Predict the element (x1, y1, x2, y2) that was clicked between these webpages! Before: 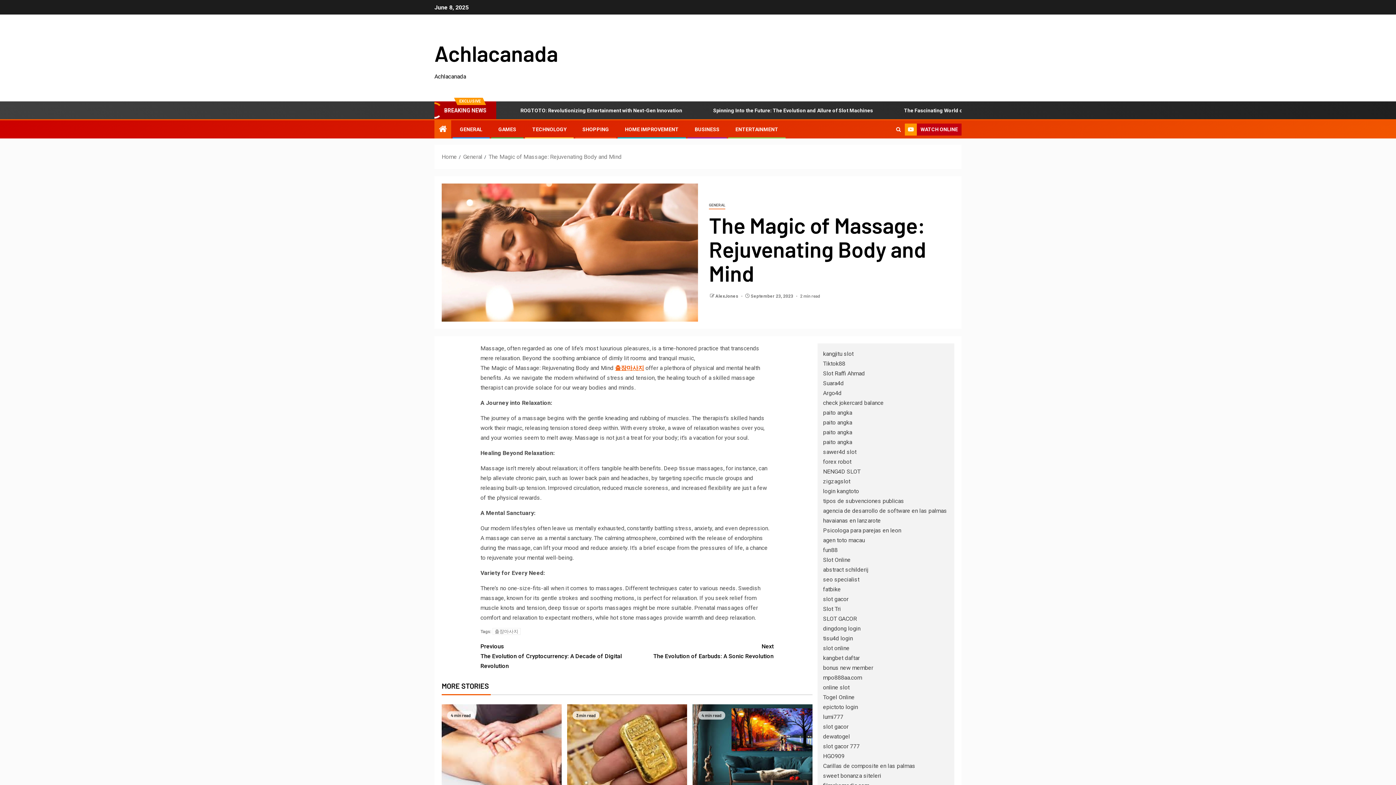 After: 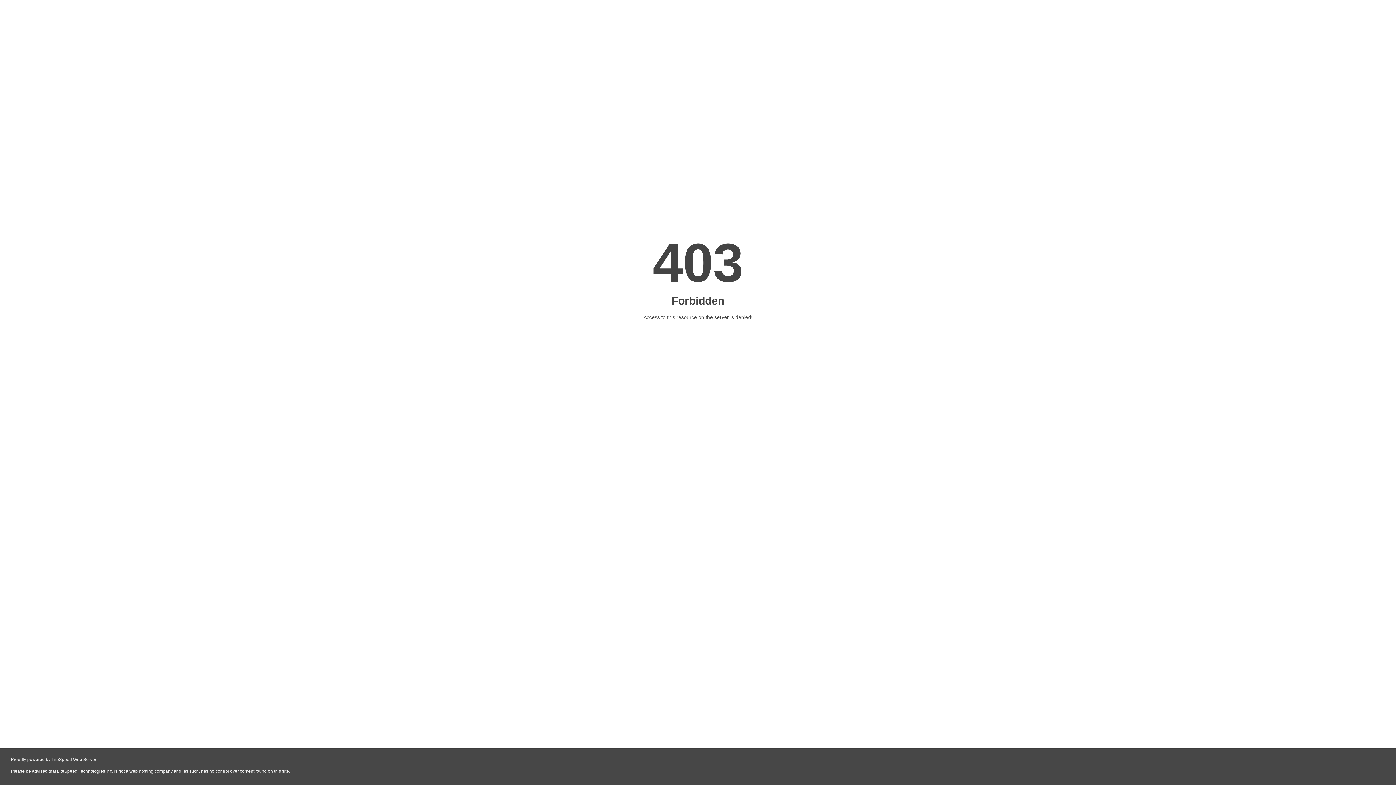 Action: bbox: (823, 438, 852, 445) label: paito angka